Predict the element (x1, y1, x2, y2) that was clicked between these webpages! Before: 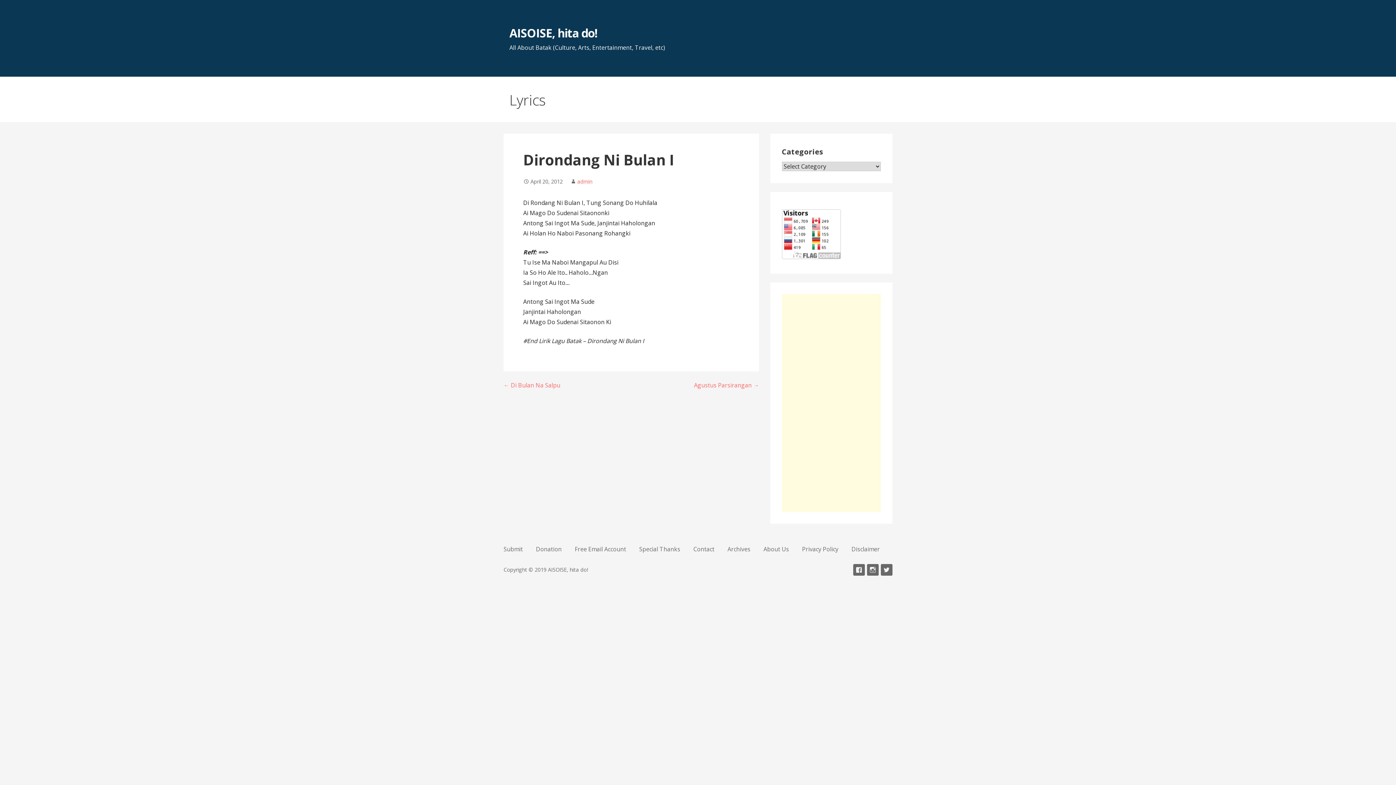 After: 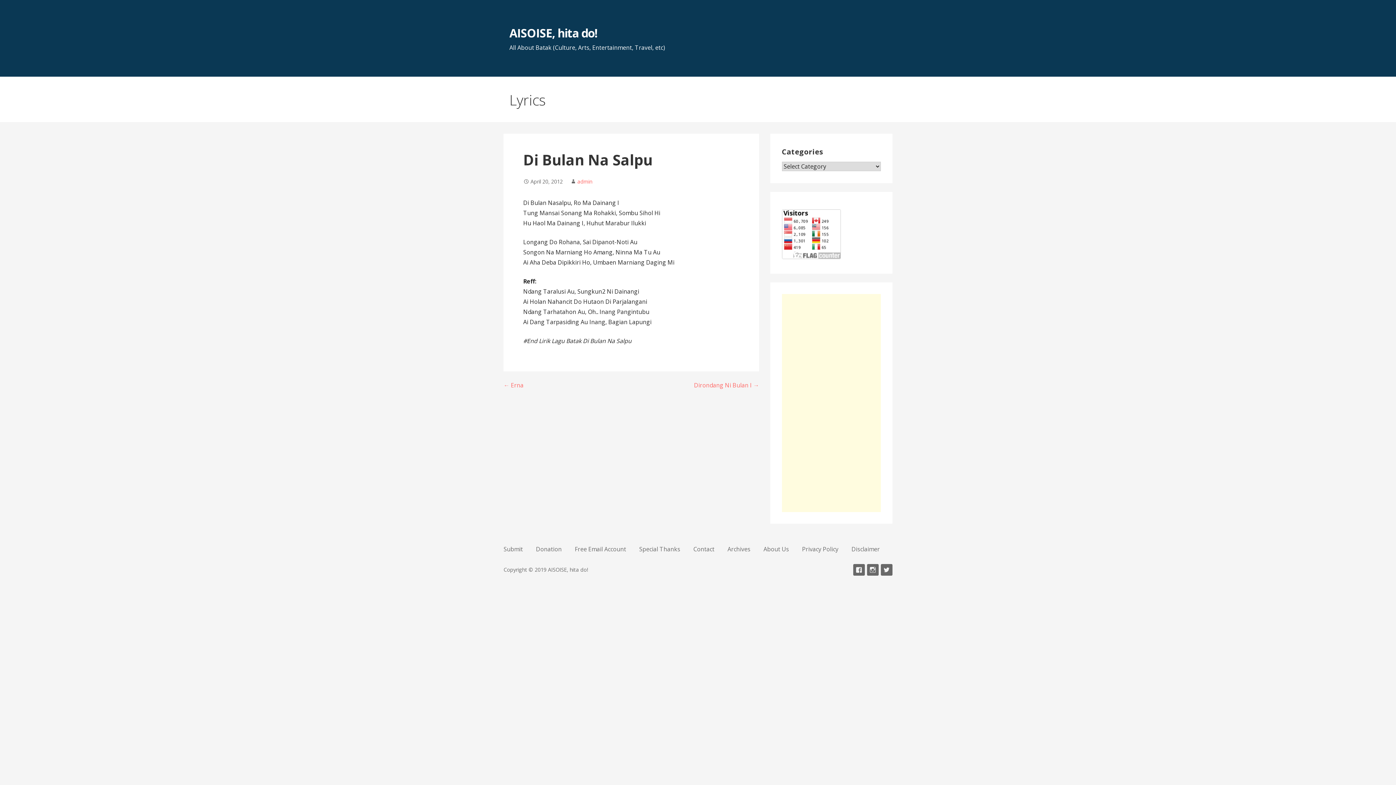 Action: label: ← Di Bulan Na Salpu bbox: (503, 381, 560, 389)